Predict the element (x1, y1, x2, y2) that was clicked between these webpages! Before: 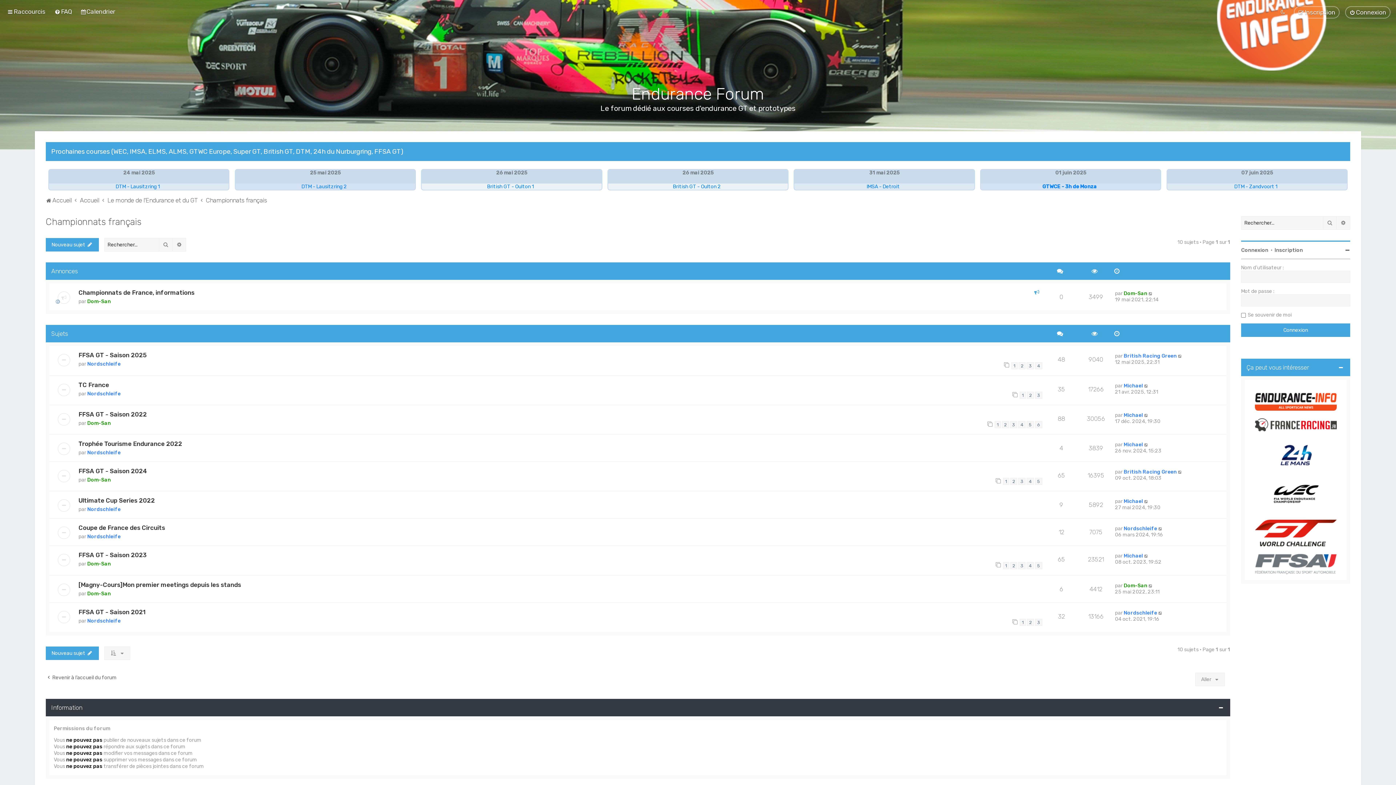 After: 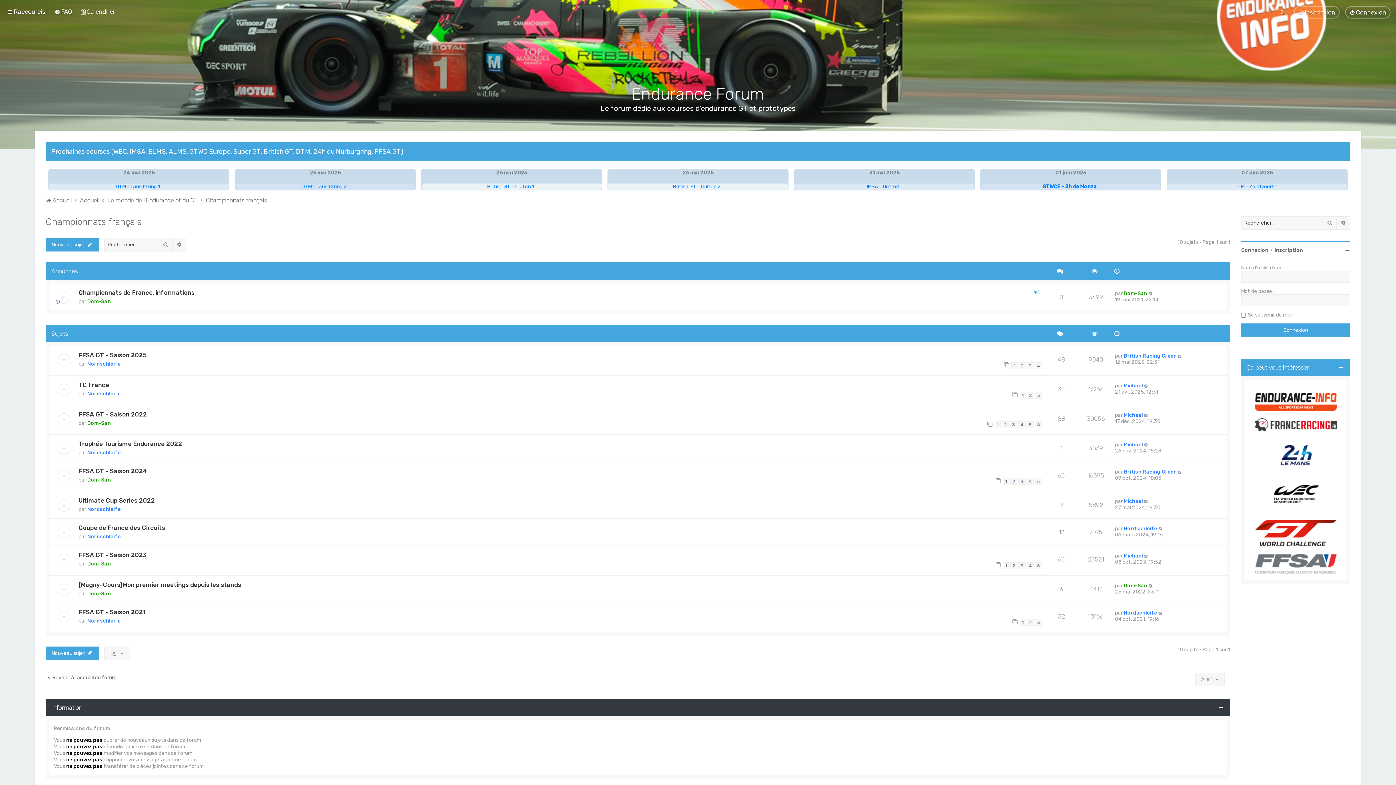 Action: bbox: (1255, 520, 1336, 546)